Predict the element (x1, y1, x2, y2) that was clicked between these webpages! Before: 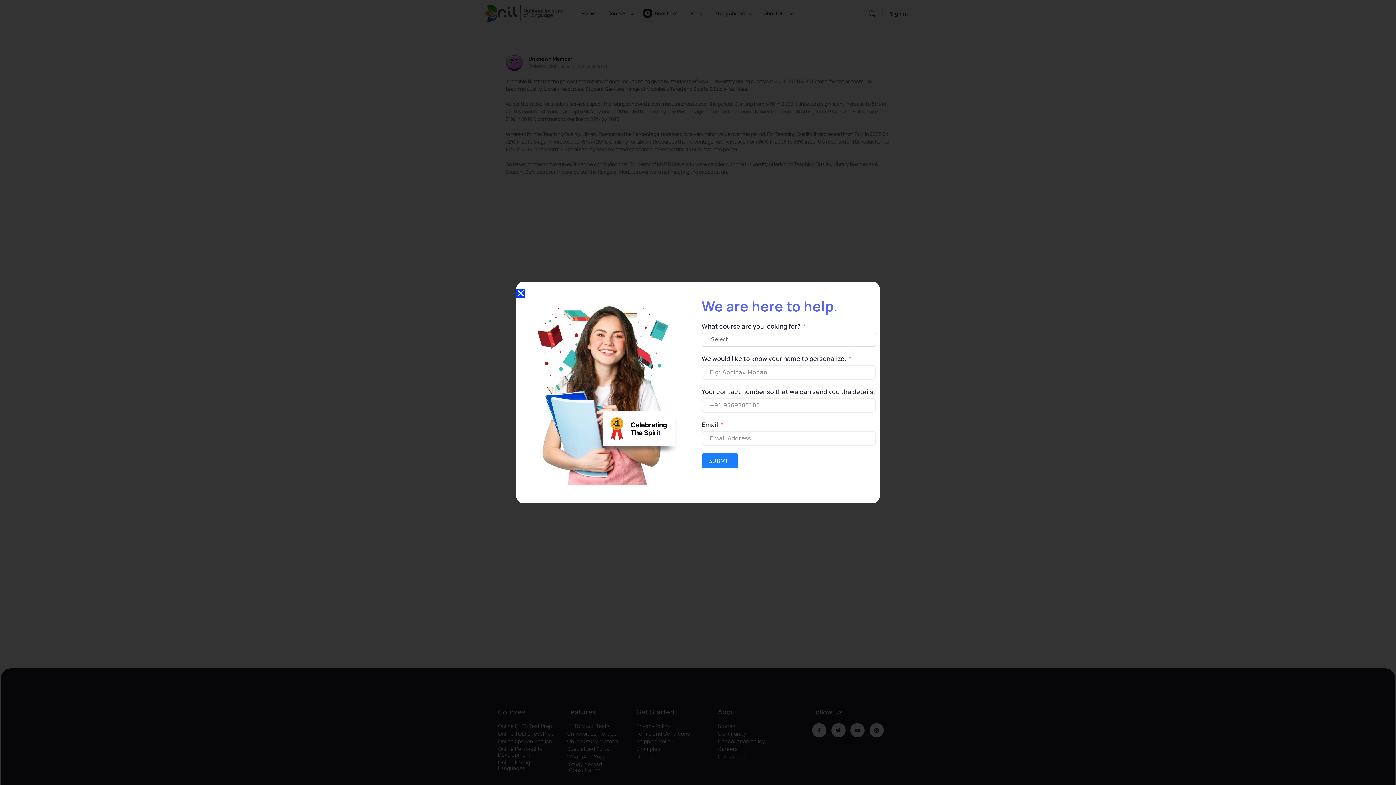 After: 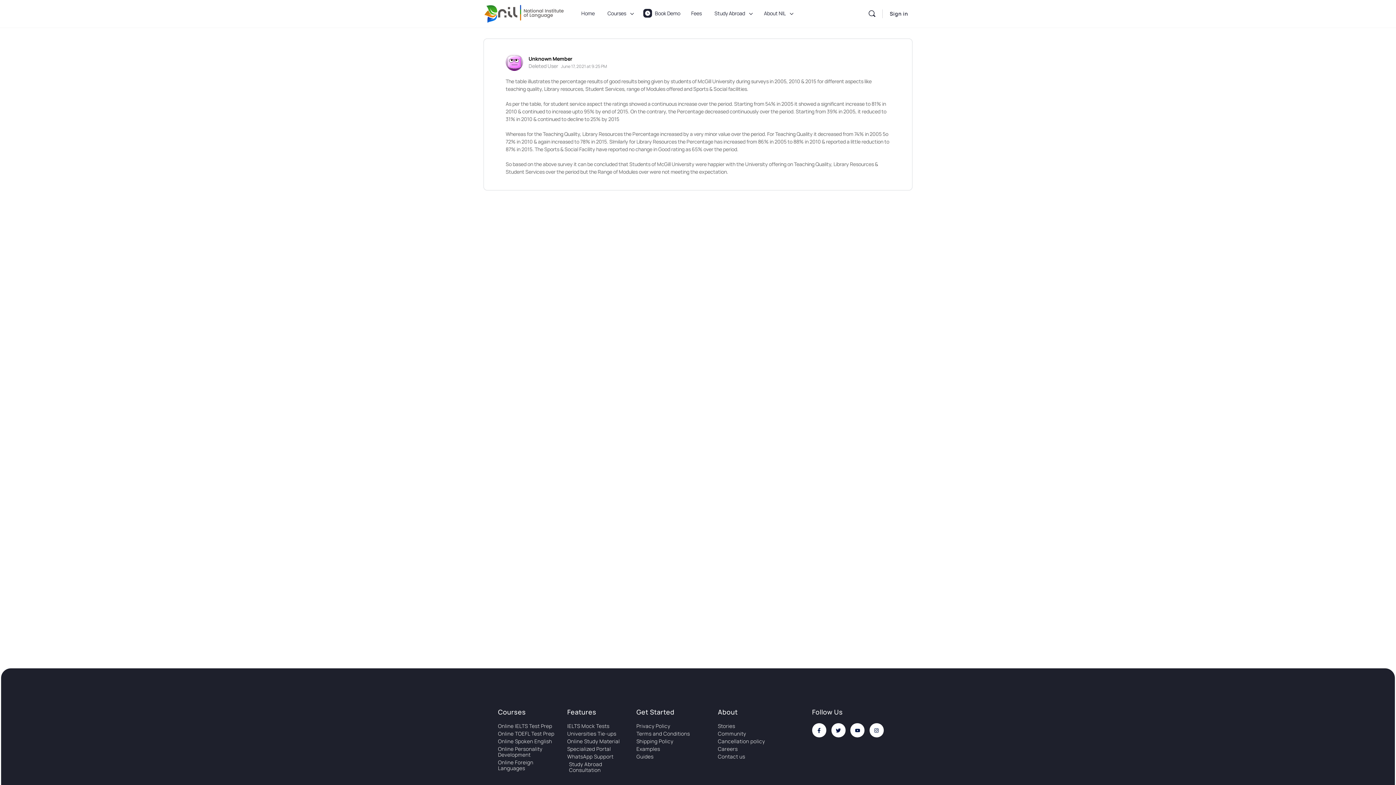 Action: label: Close bbox: (516, 289, 525, 297)